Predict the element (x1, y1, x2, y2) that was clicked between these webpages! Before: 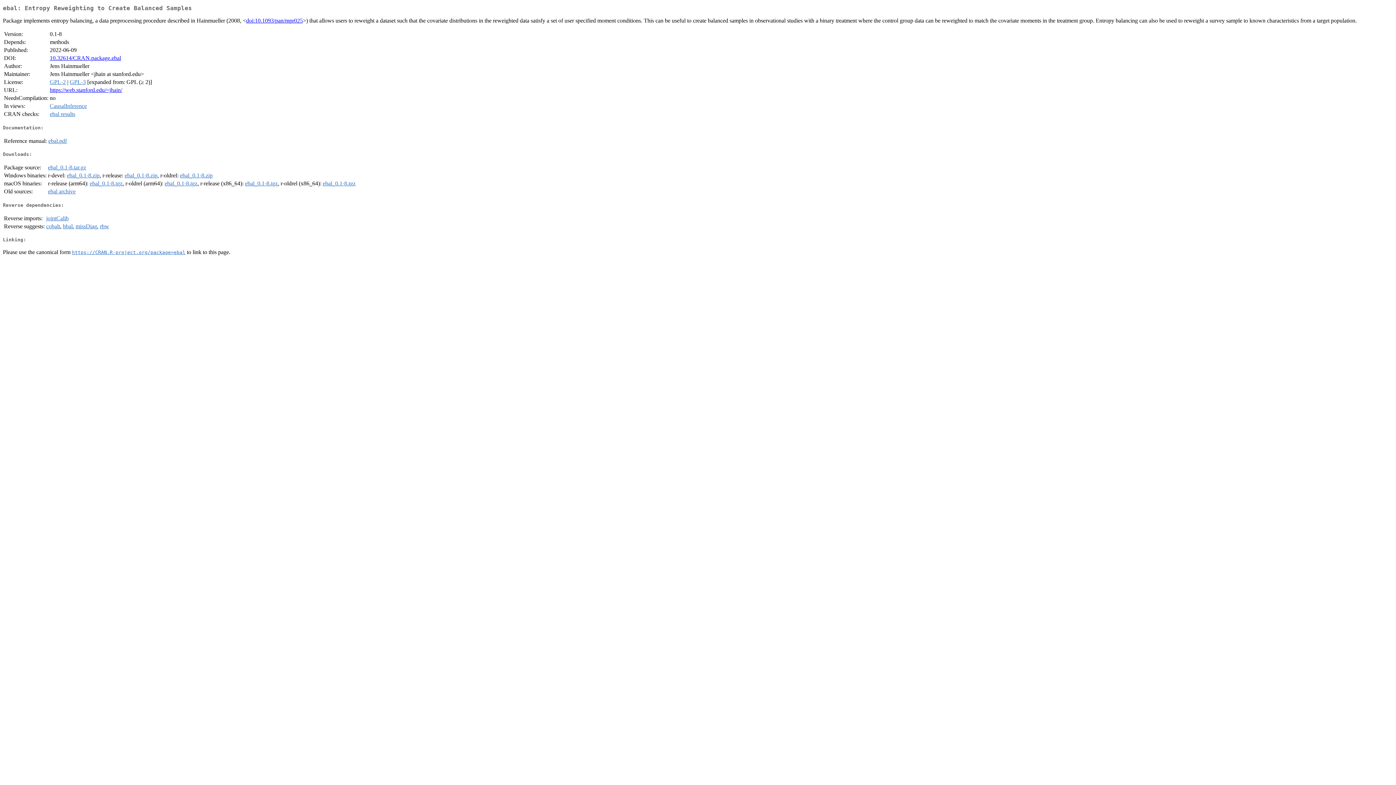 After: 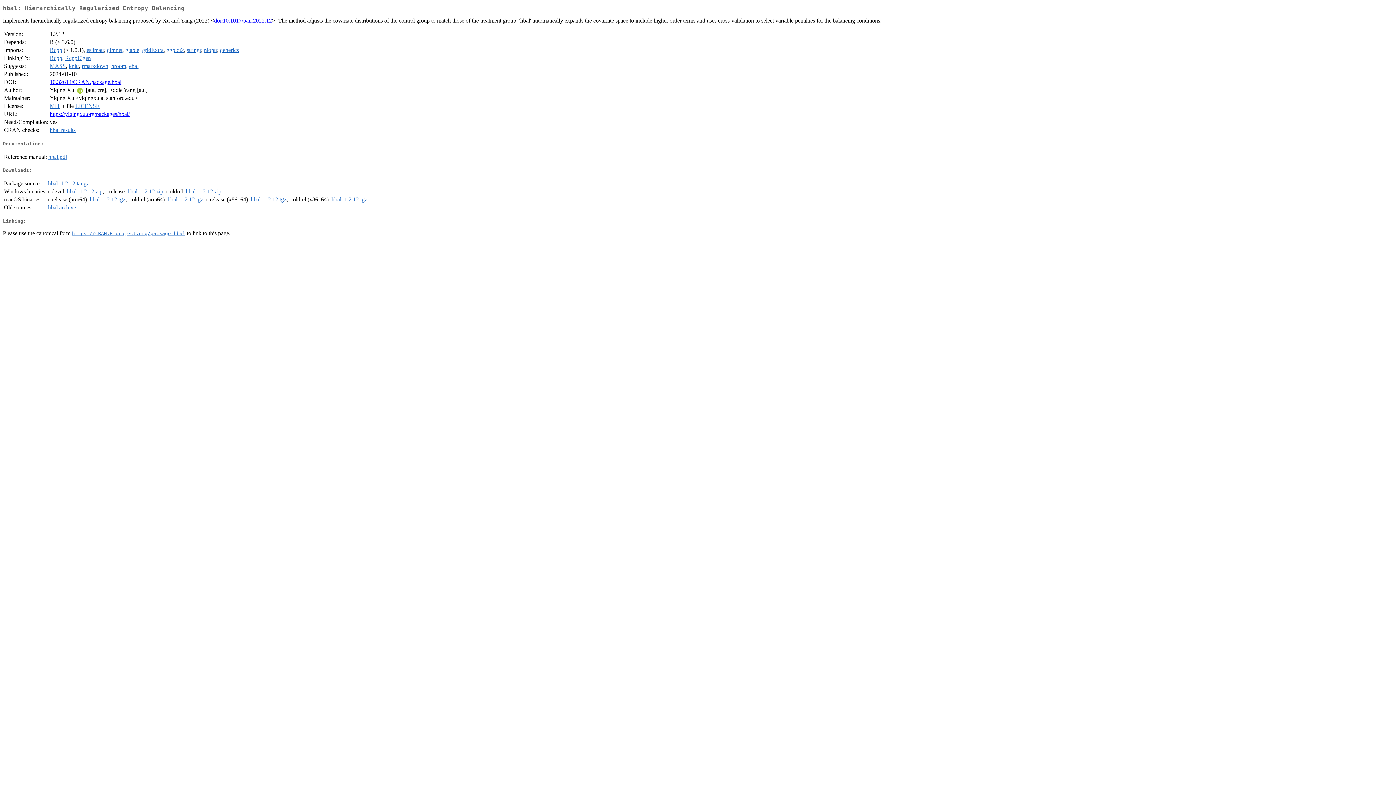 Action: bbox: (62, 223, 72, 229) label: hbal